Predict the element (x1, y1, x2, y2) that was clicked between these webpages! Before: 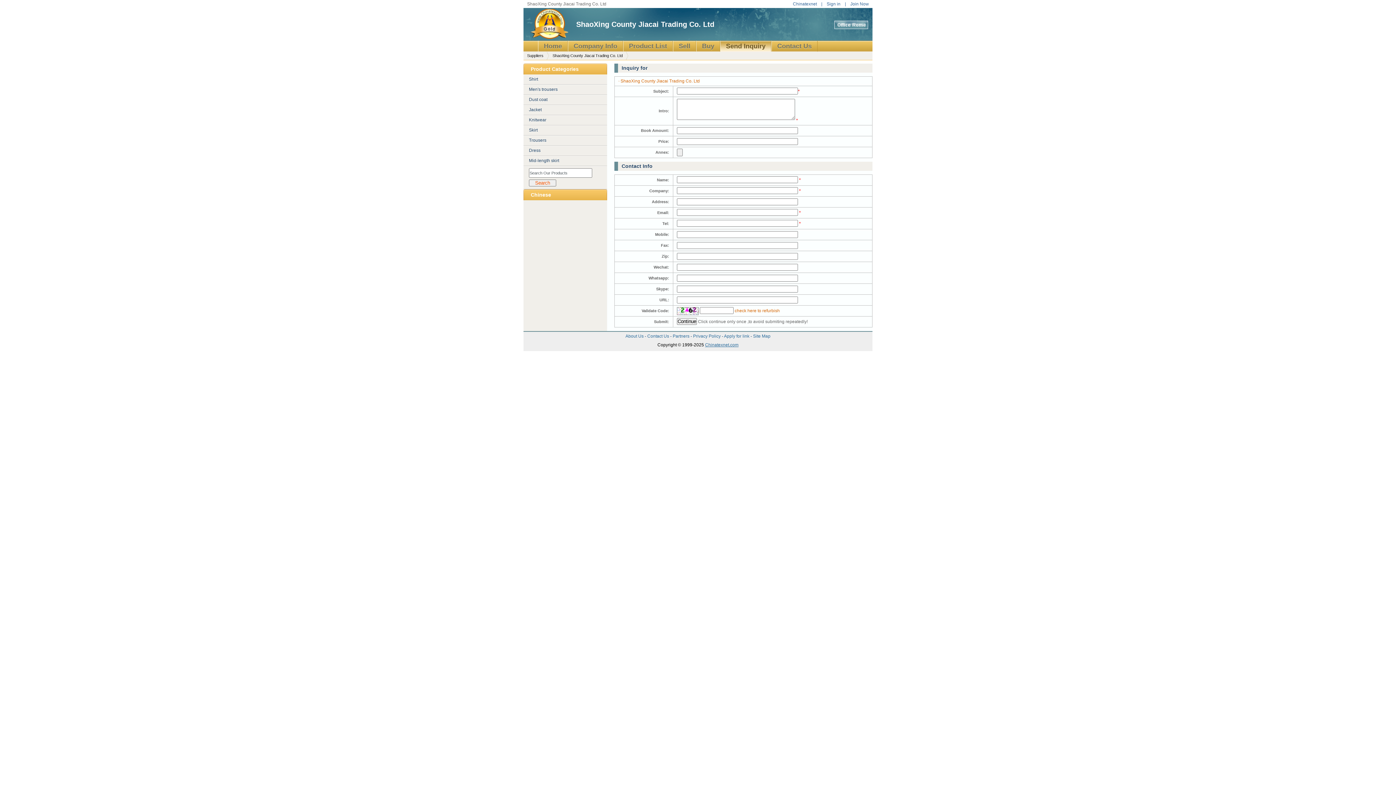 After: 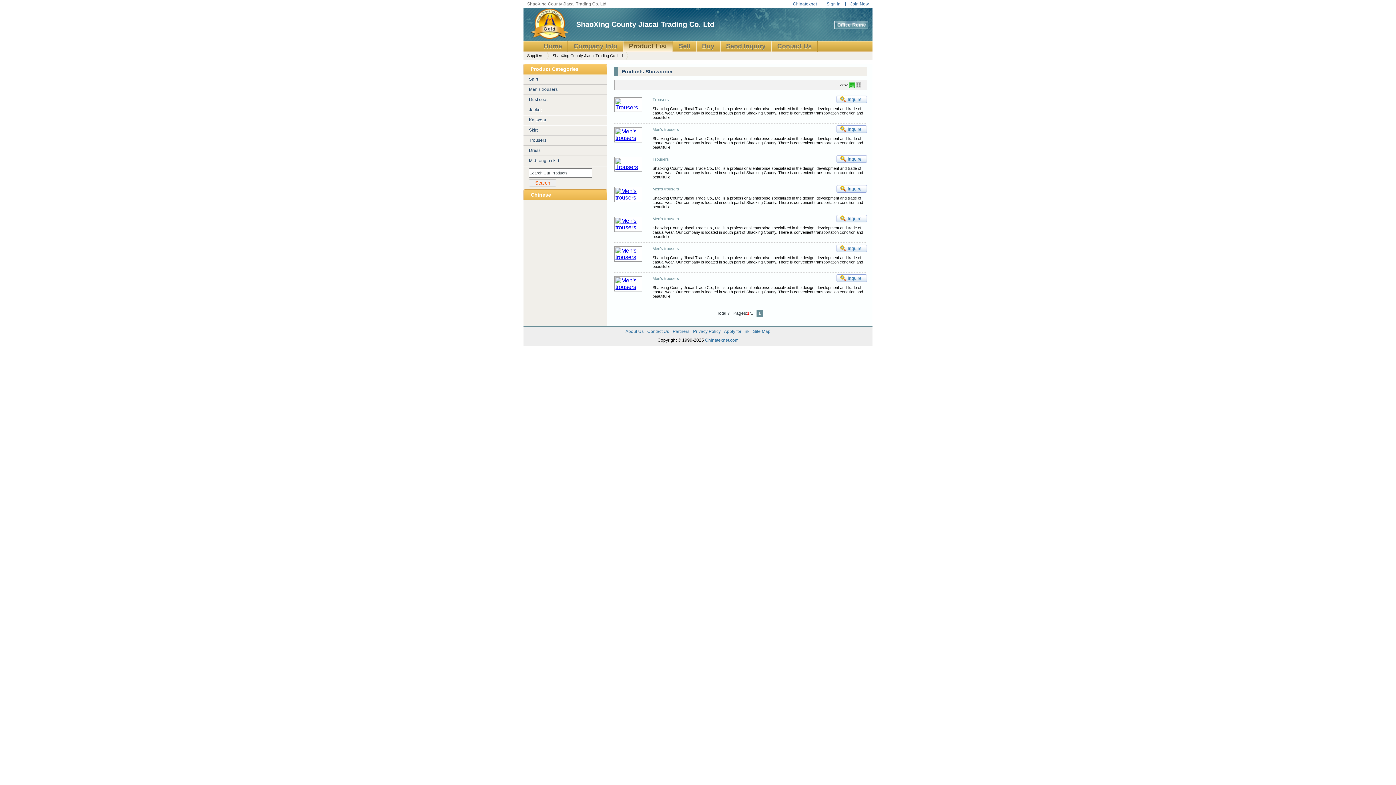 Action: bbox: (529, 86, 557, 92) label: Men's trousers